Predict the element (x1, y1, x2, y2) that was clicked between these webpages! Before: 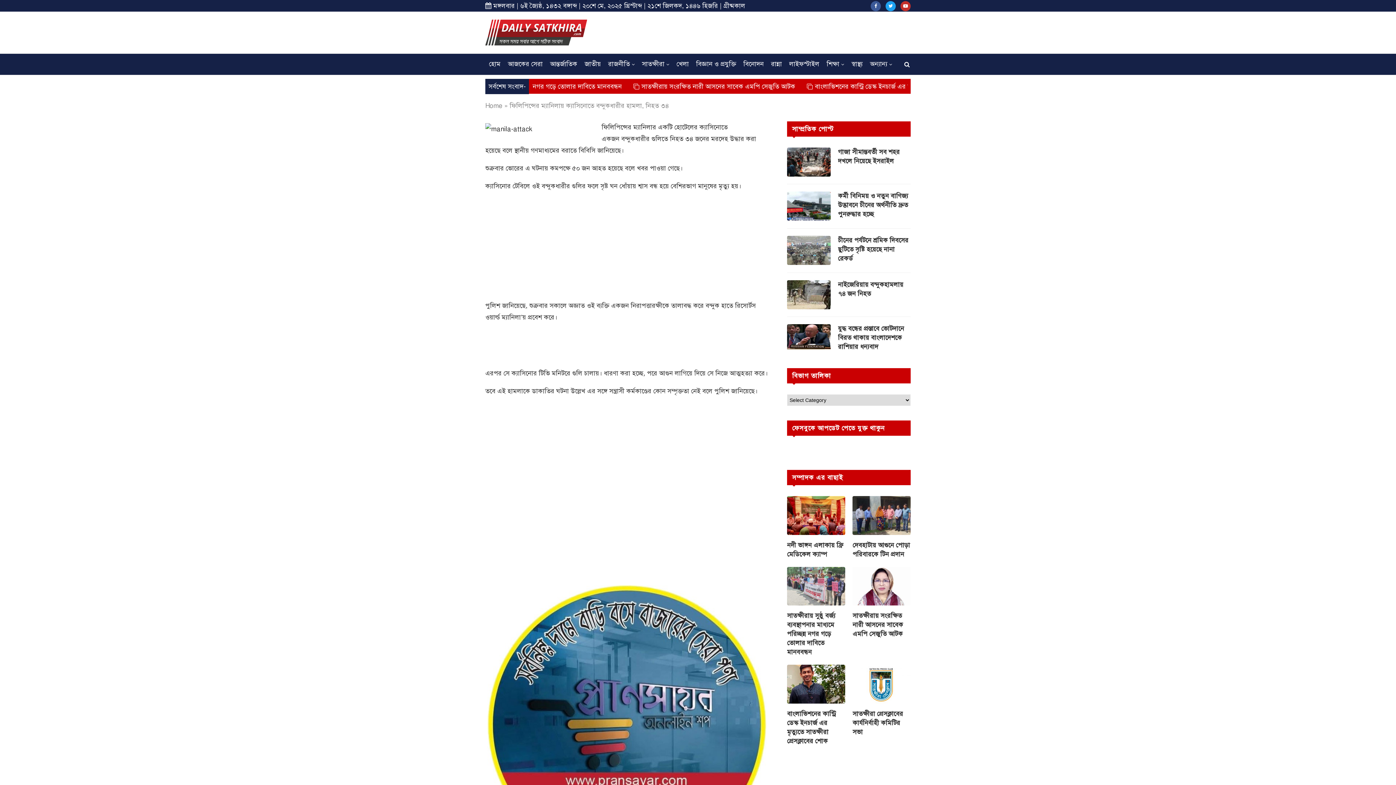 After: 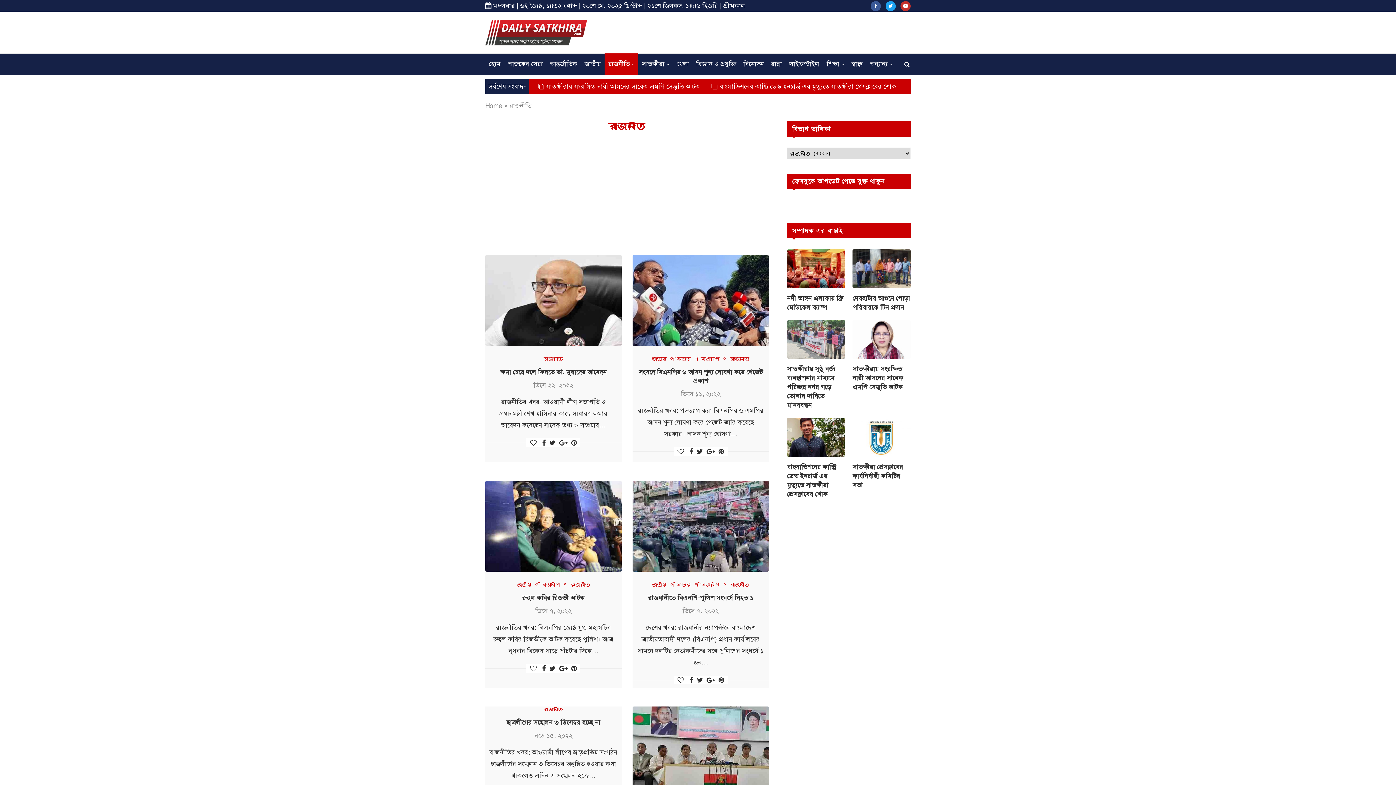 Action: label: রাজনীতি bbox: (604, 53, 638, 75)